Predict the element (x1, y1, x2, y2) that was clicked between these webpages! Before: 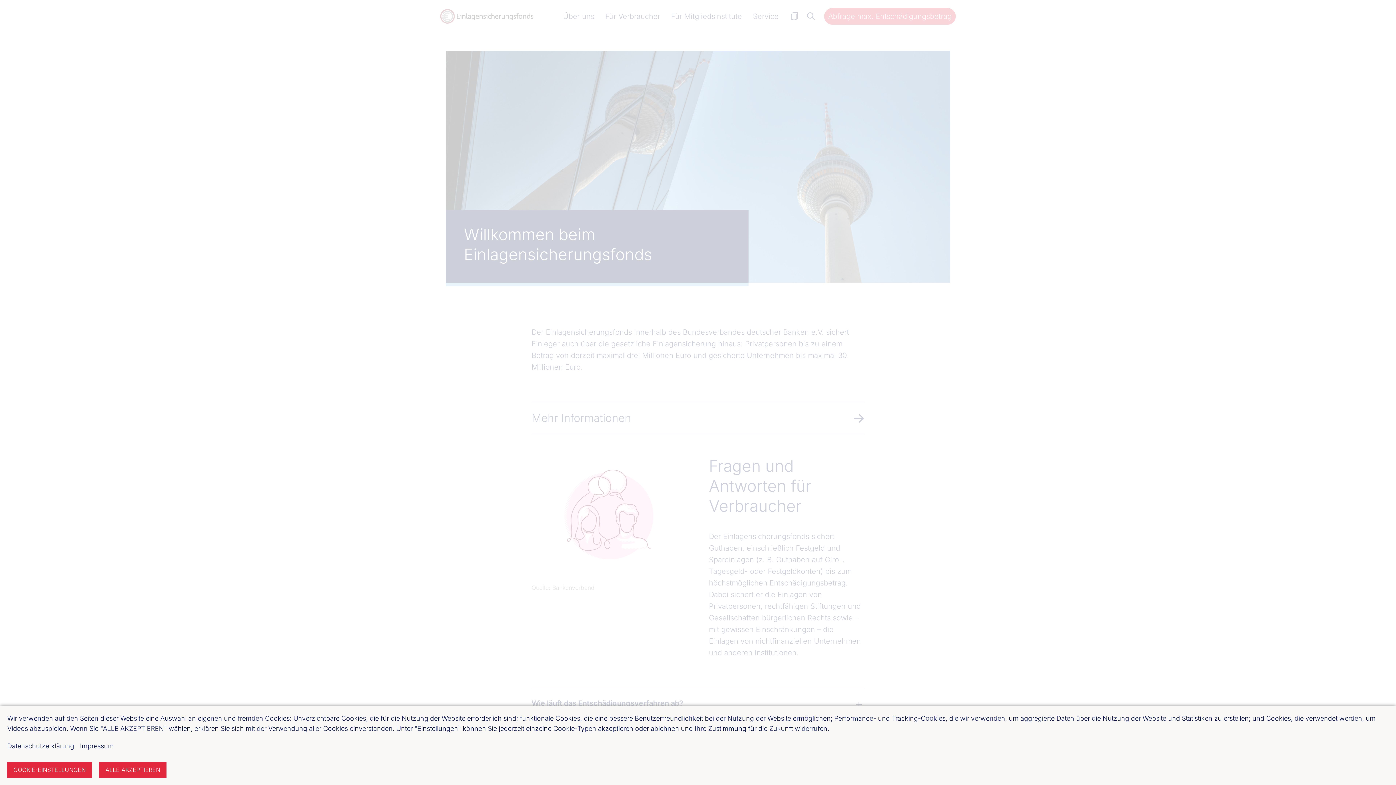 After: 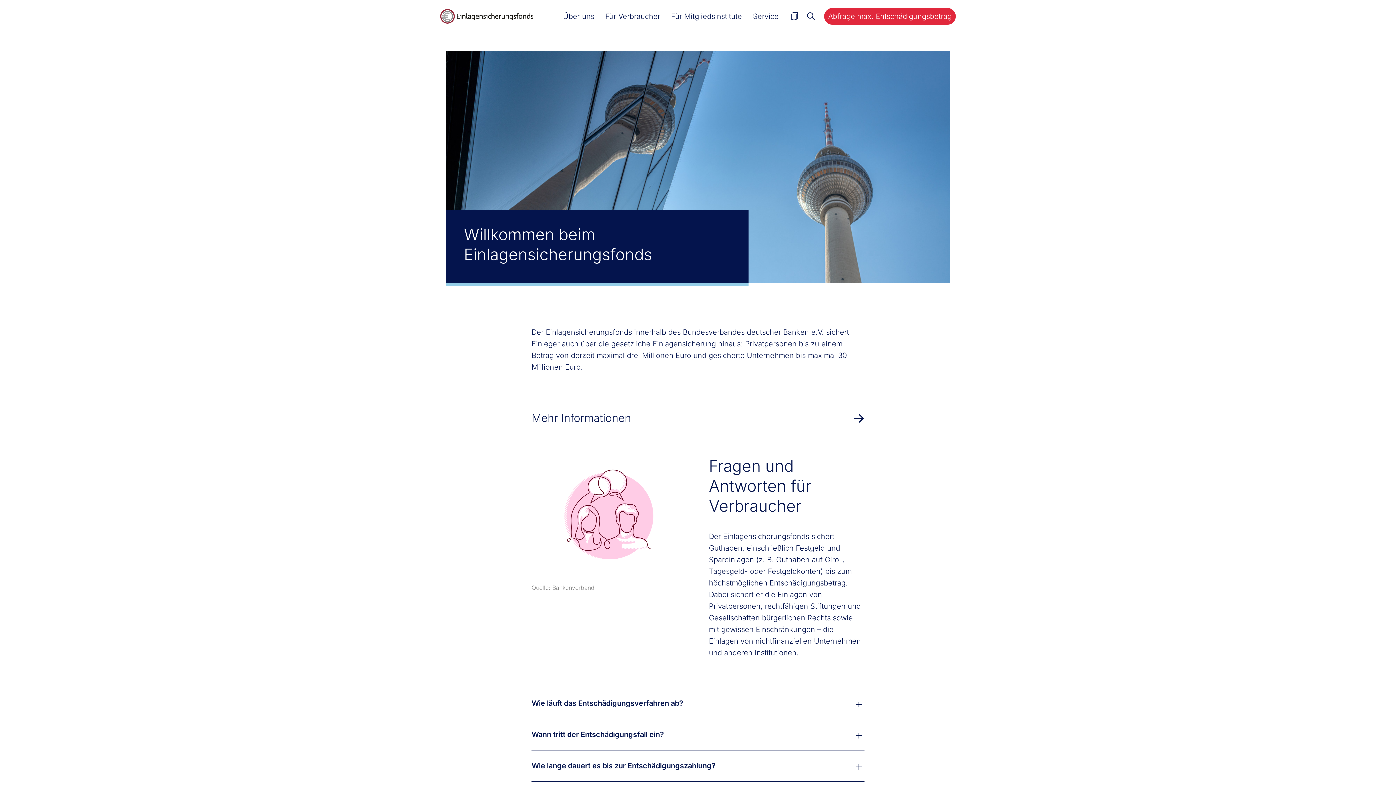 Action: label: ALLE AKZEPTIEREN bbox: (99, 762, 166, 778)